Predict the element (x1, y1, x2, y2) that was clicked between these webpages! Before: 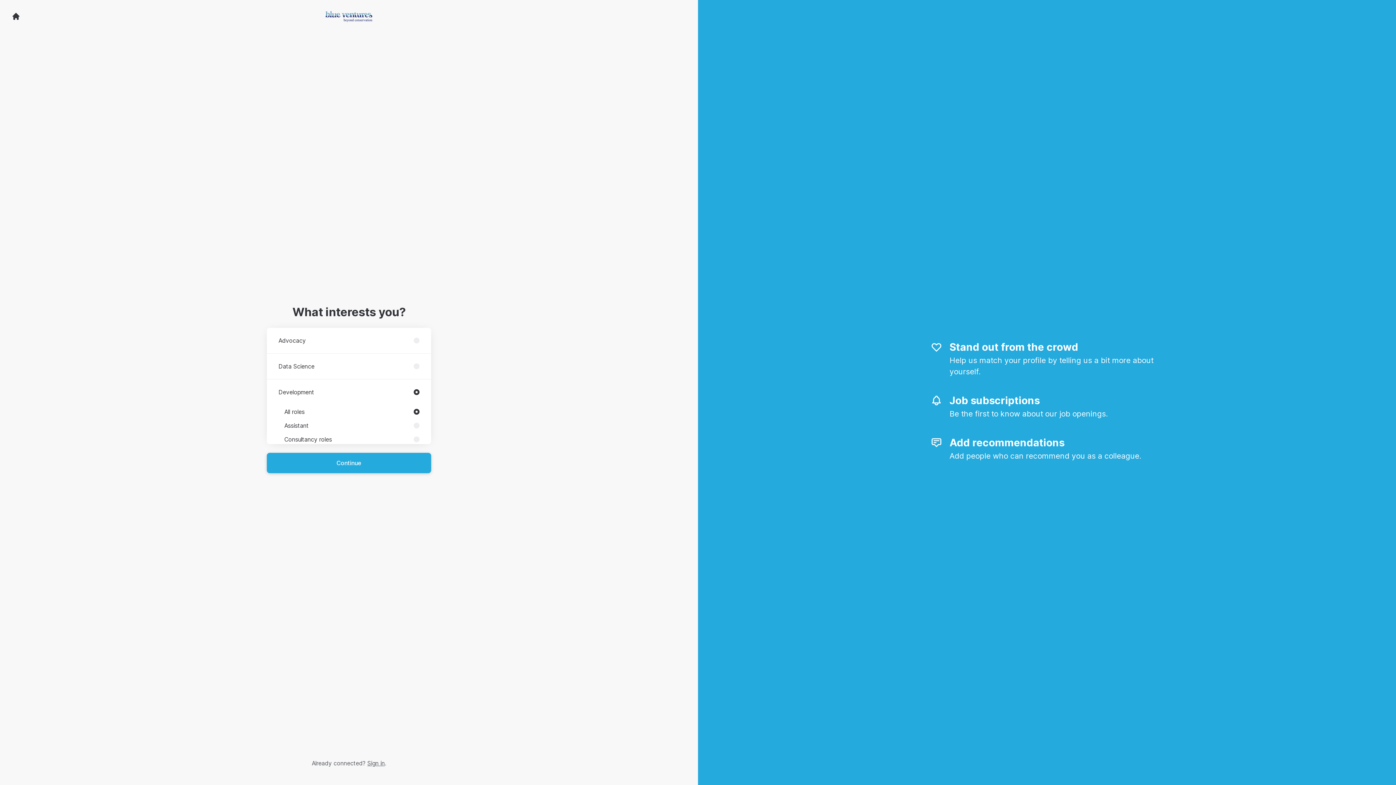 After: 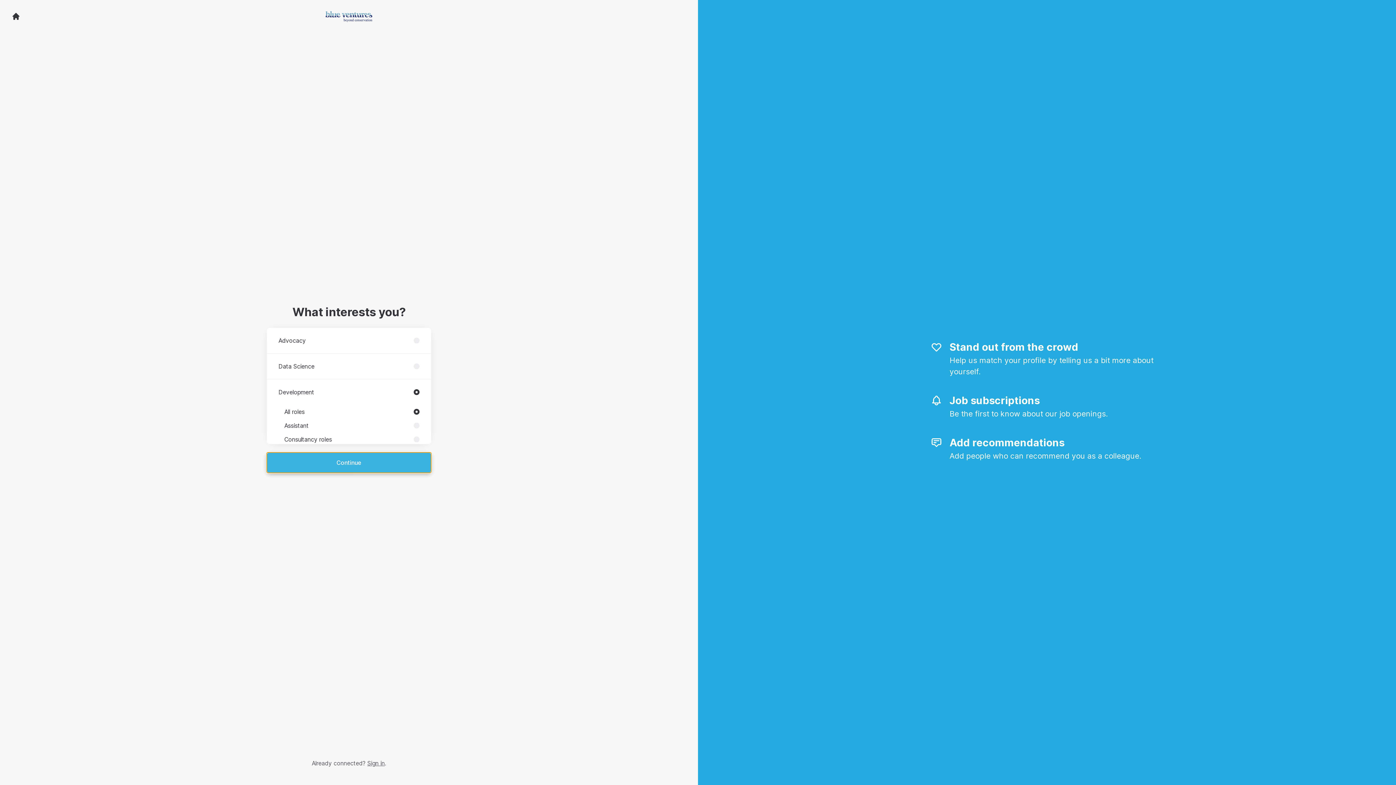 Action: bbox: (266, 453, 431, 473) label: Continue